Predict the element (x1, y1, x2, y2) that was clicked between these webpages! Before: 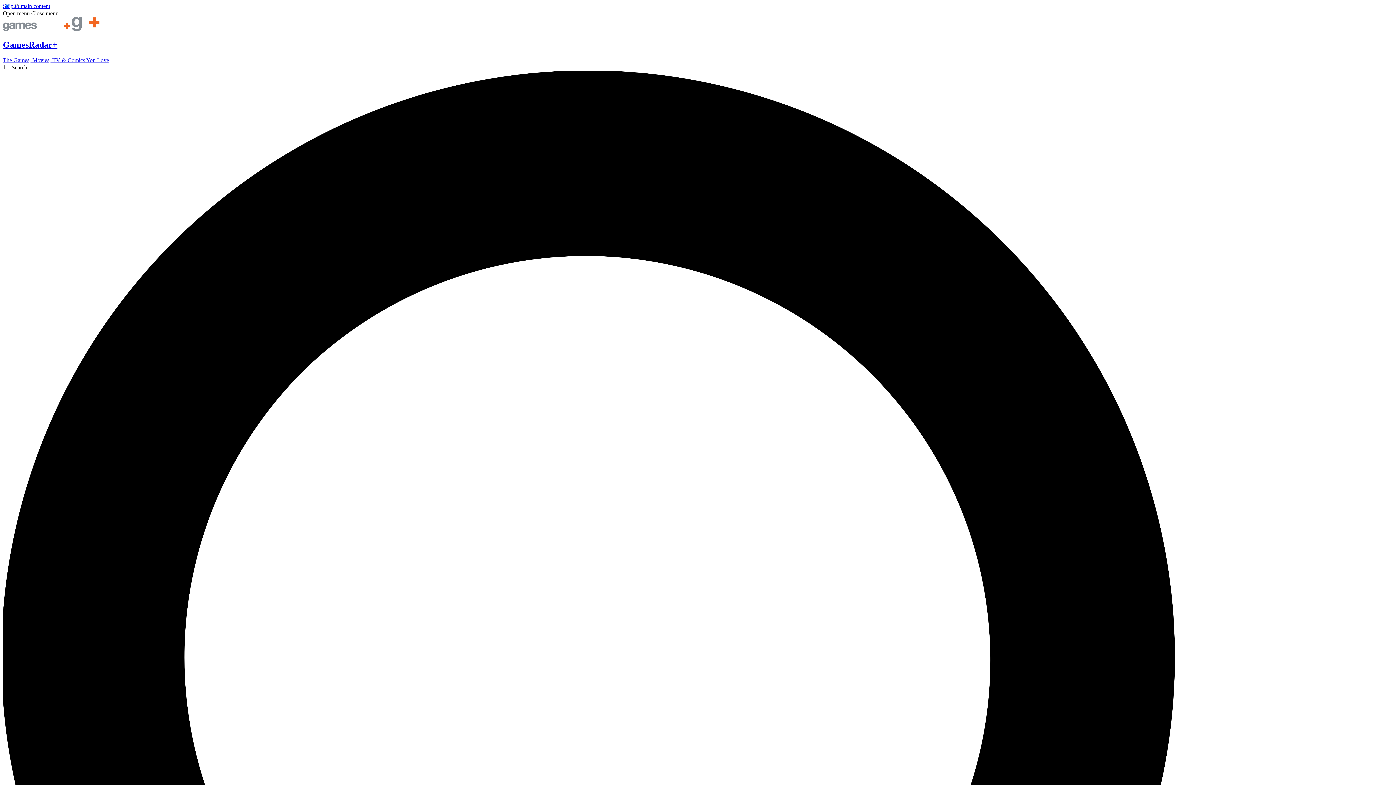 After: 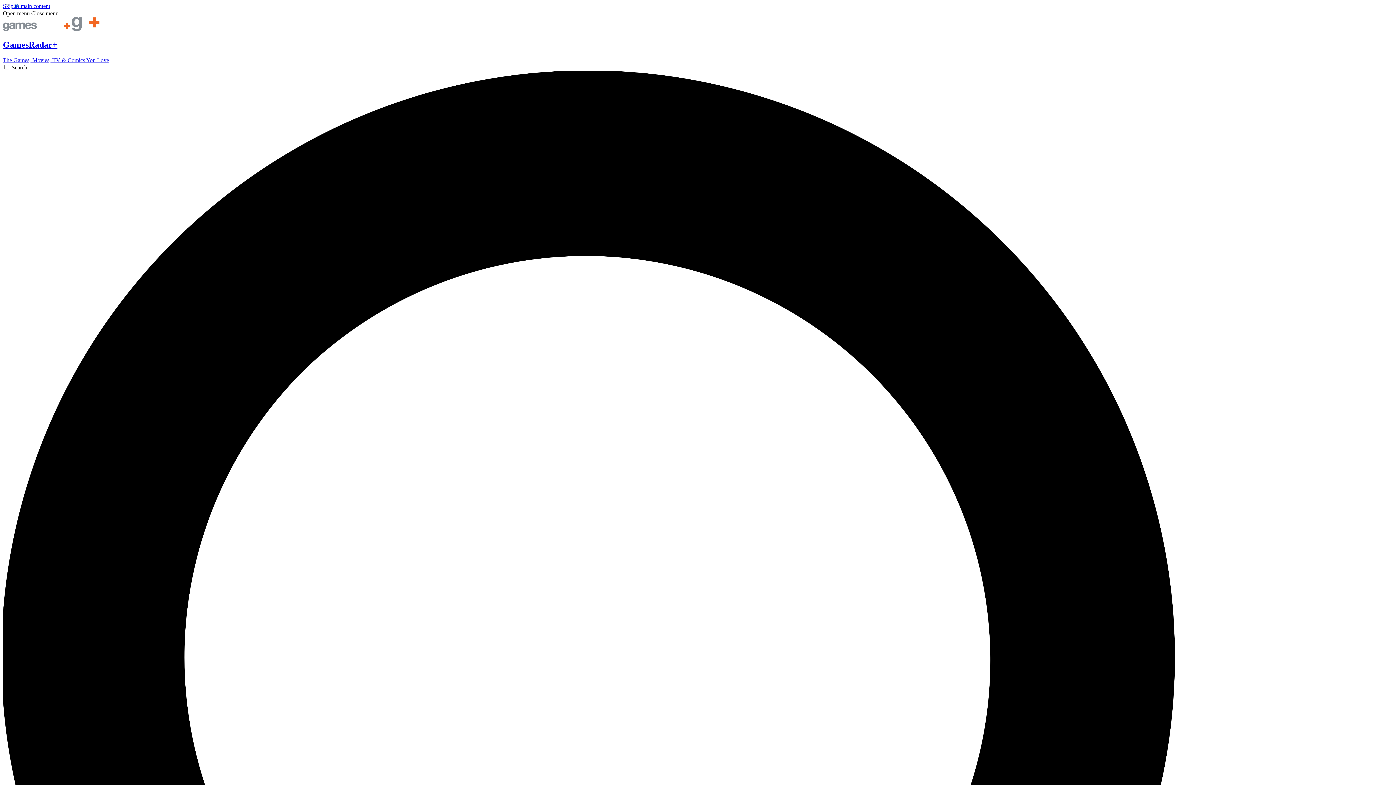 Action: bbox: (2, 10, 29, 16) label: Open menu